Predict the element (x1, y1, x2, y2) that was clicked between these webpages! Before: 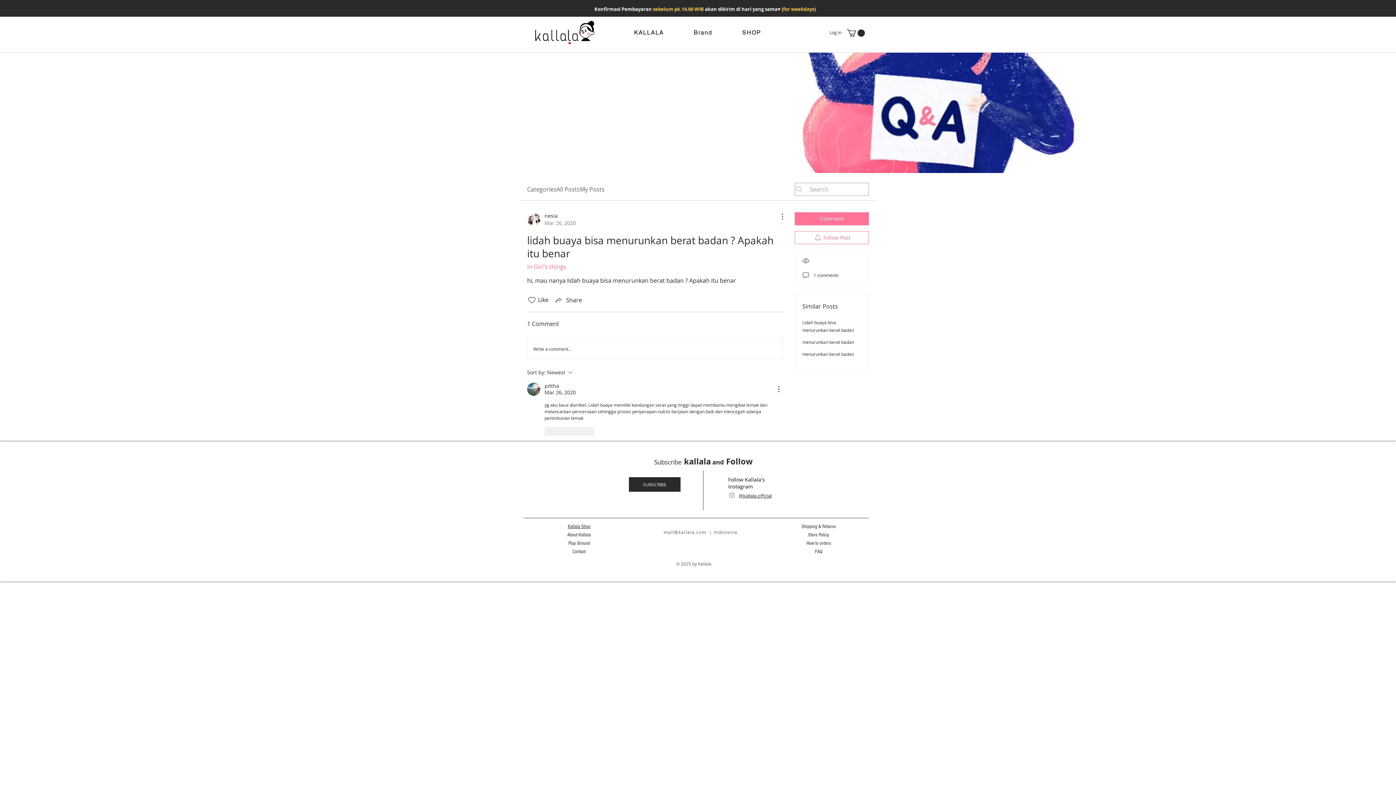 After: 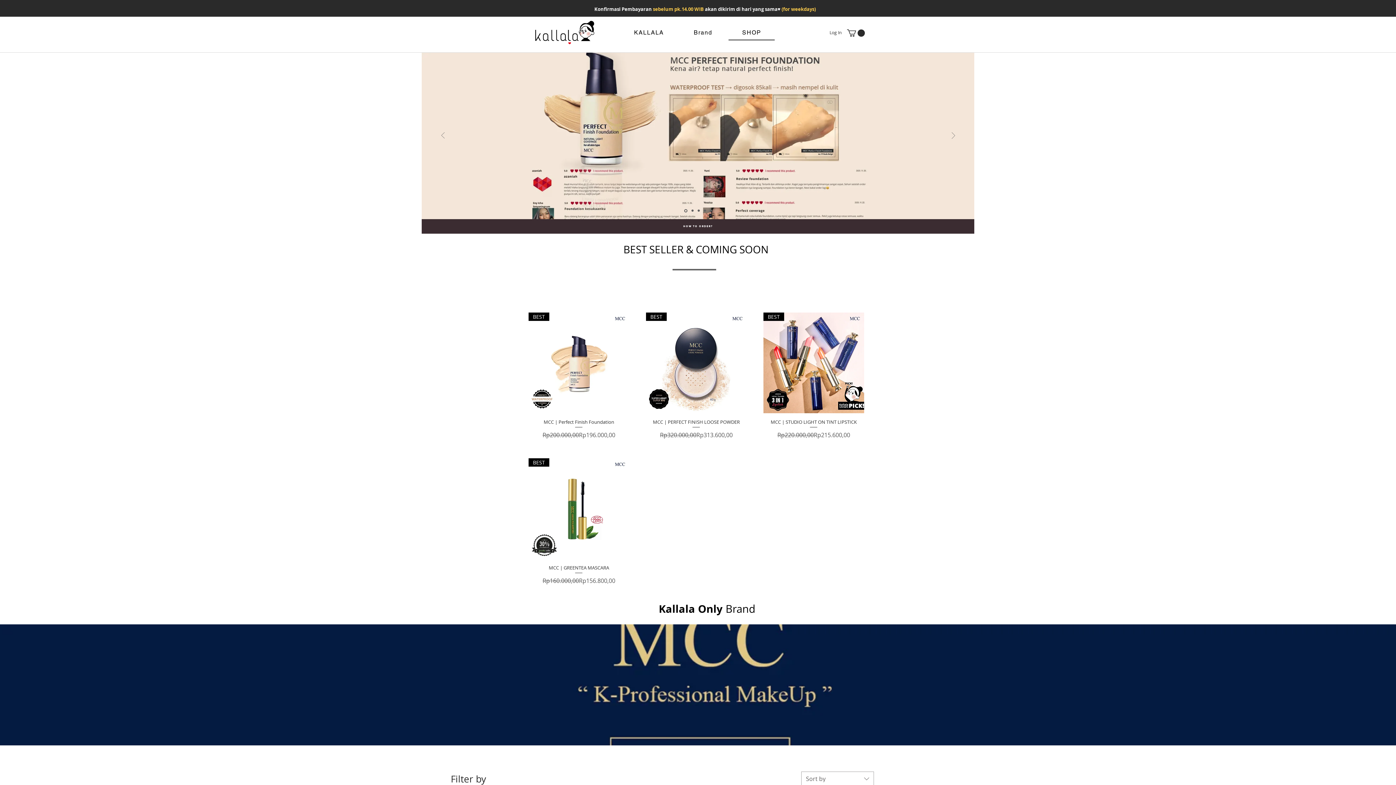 Action: bbox: (568, 522, 590, 529) label: Kallala Shop